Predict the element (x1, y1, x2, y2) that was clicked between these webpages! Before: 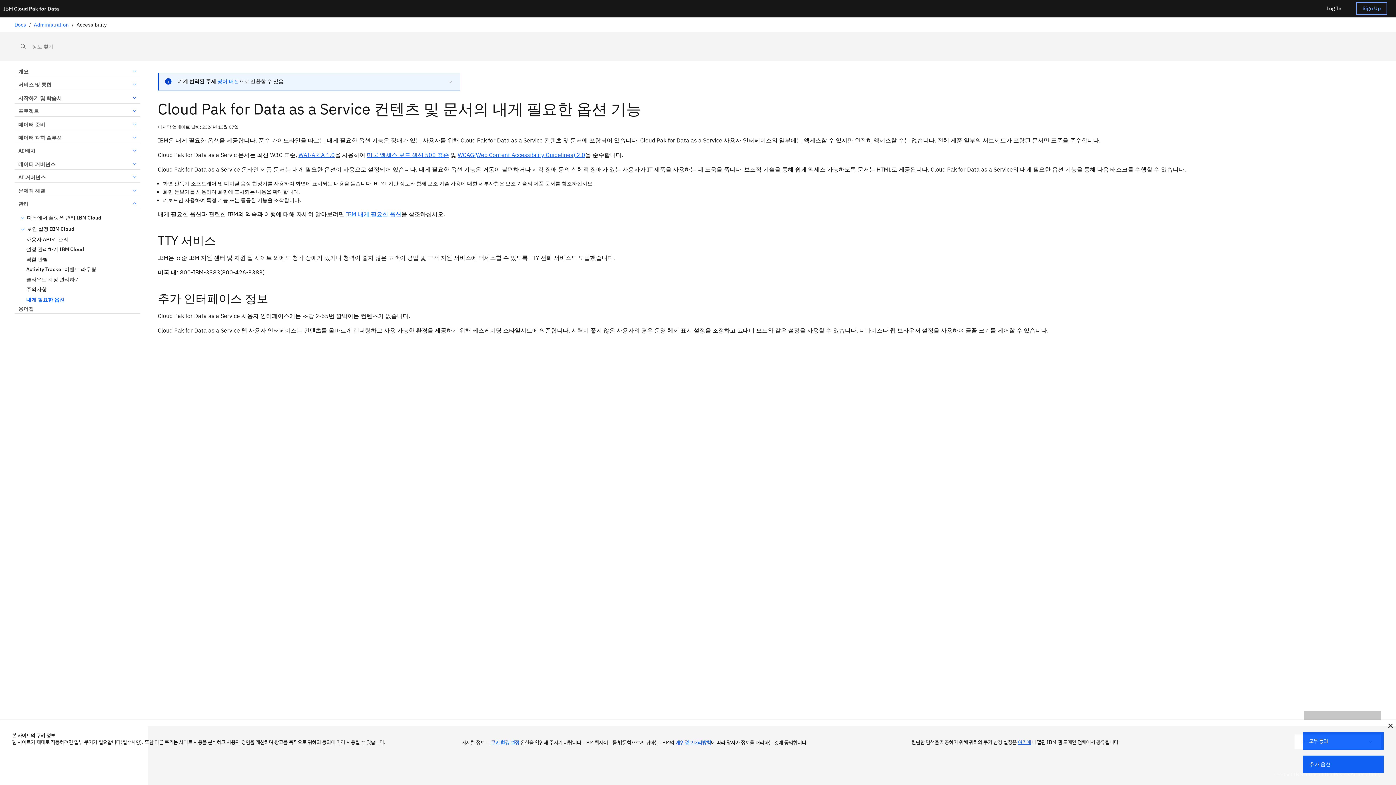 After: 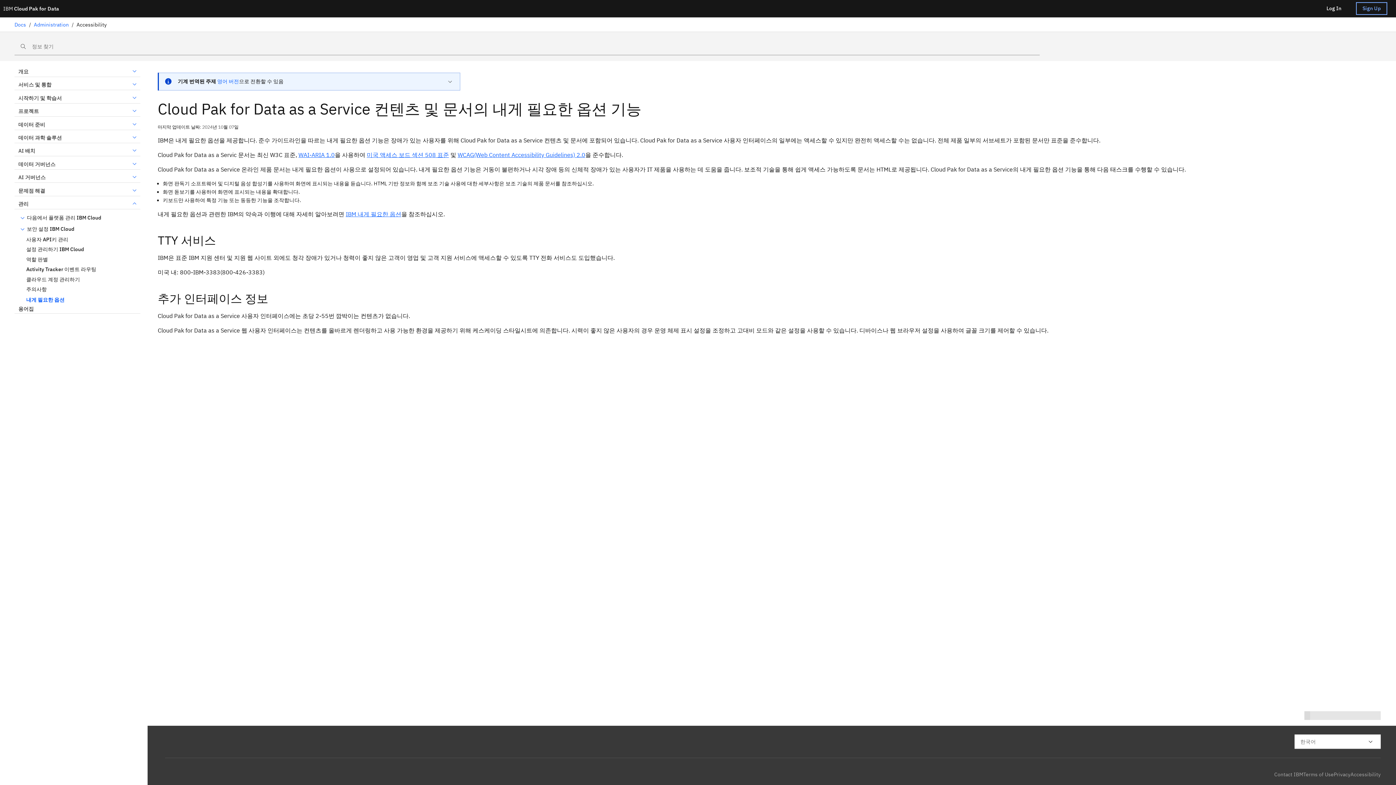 Action: label: 모두 동의 bbox: (1303, 732, 1384, 750)